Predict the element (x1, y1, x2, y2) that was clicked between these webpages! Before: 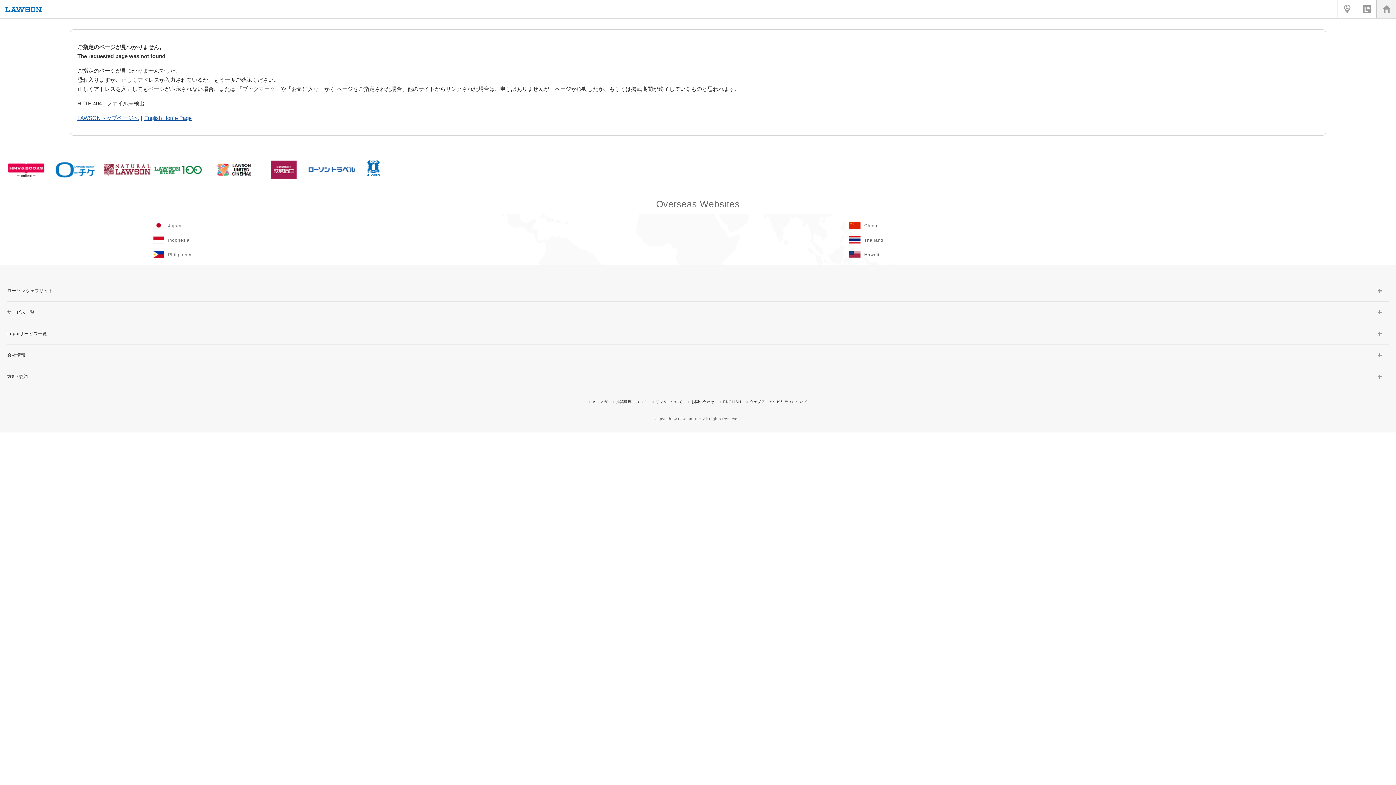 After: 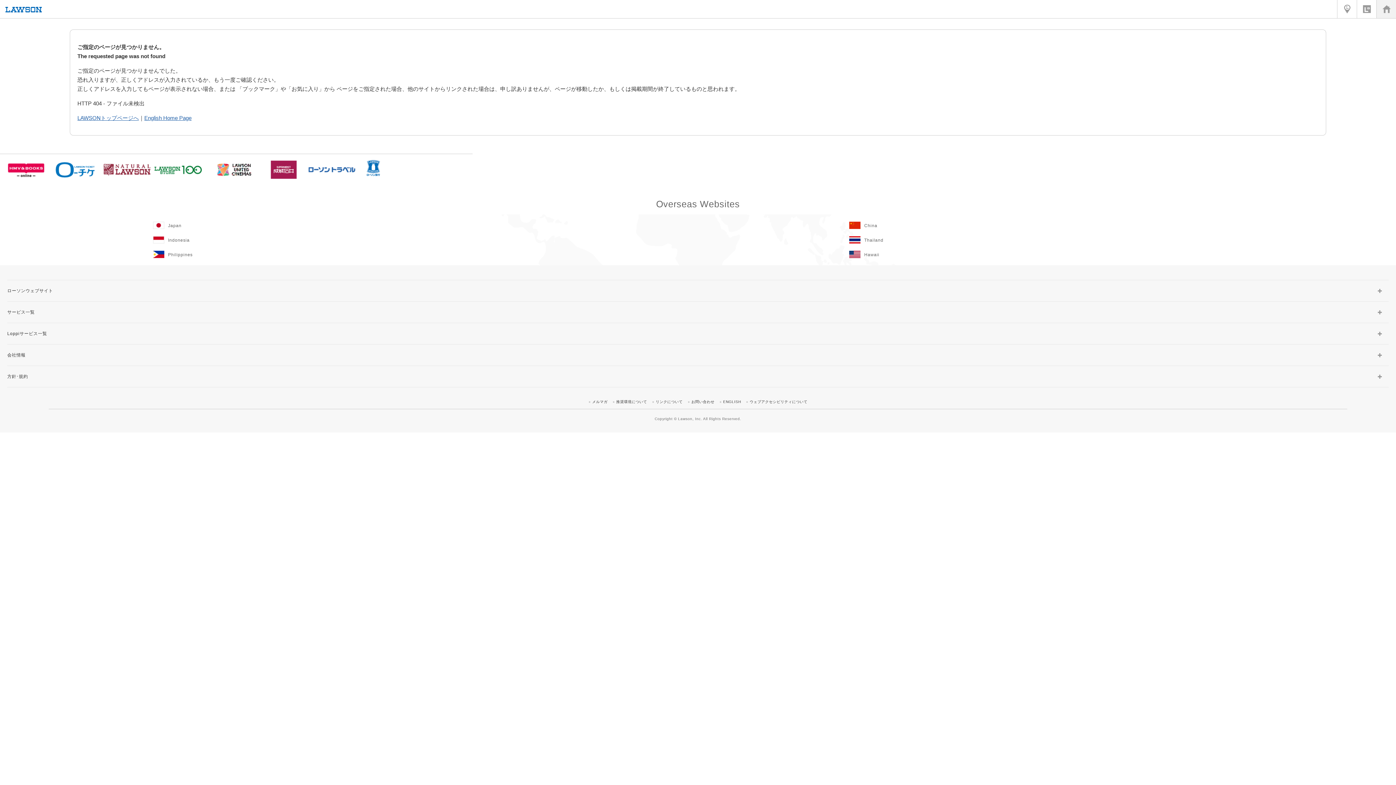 Action: bbox: (0, 236, 696, 243) label: Indonesia